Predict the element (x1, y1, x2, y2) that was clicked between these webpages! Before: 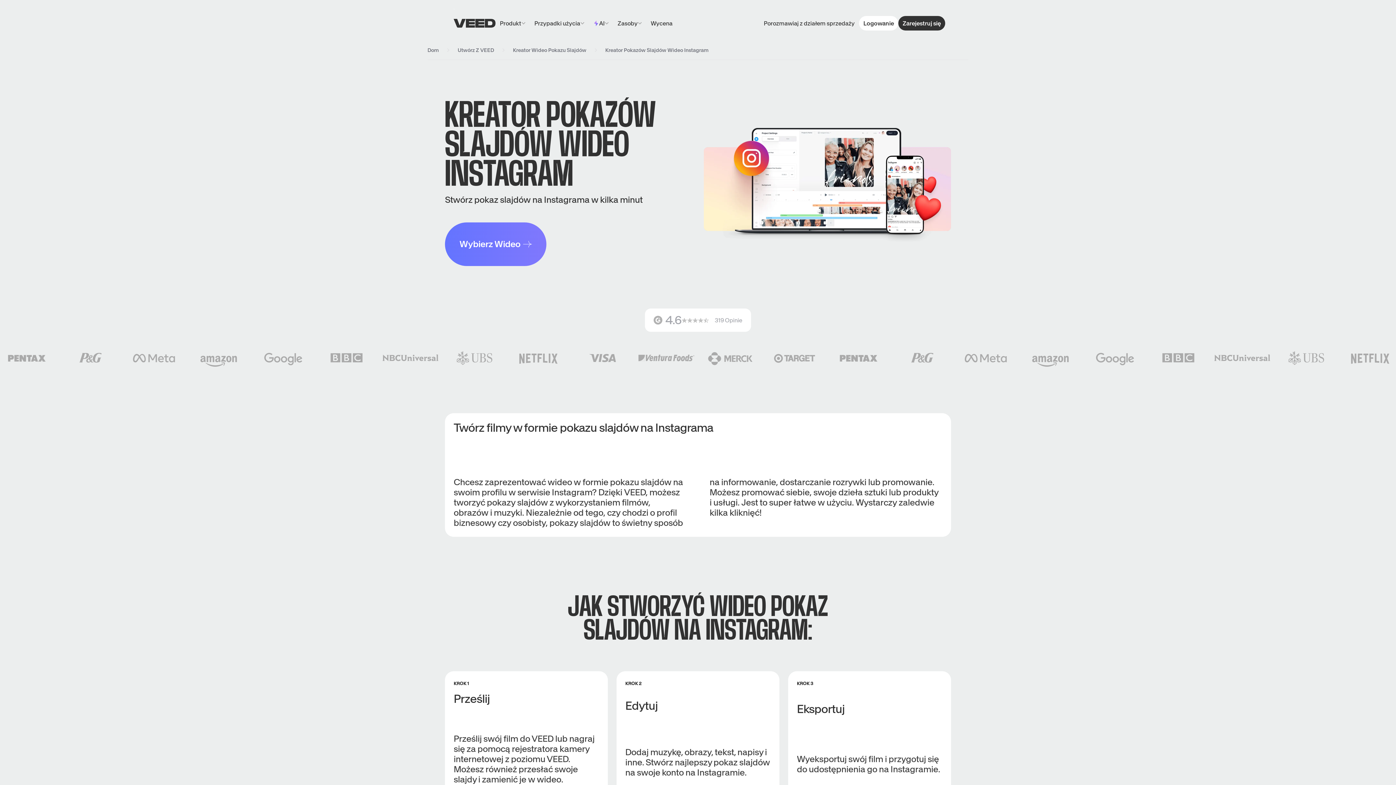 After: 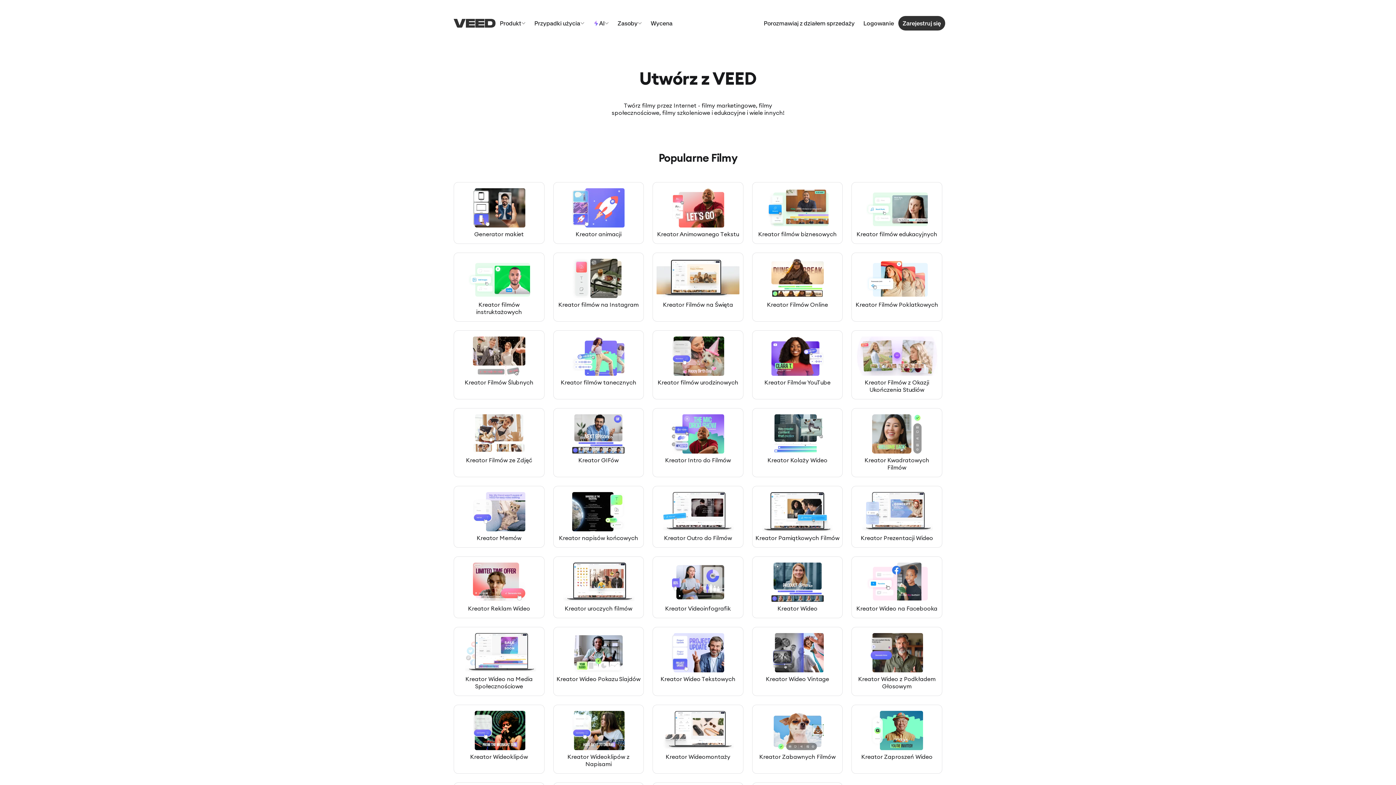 Action: bbox: (530, 16, 589, 30) label: Przypadki użycia